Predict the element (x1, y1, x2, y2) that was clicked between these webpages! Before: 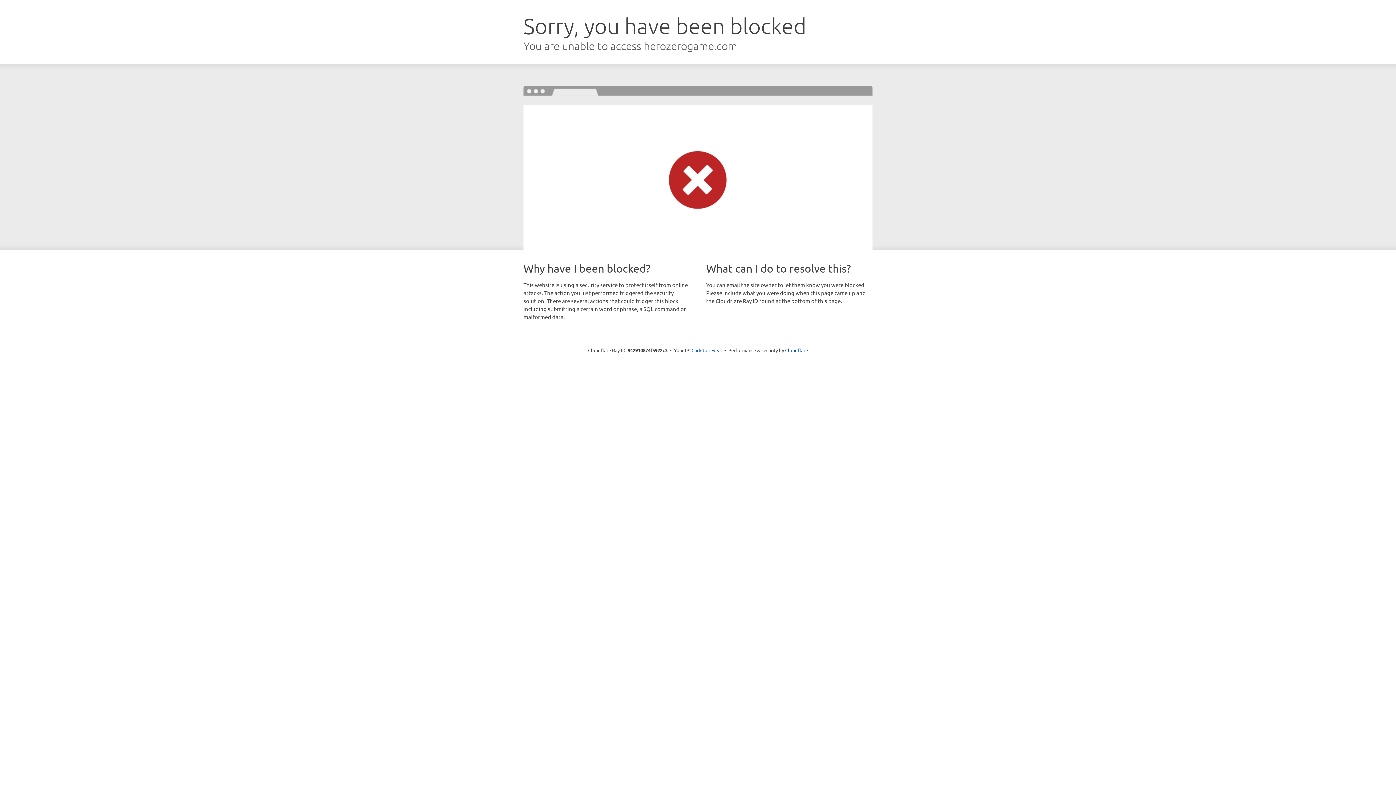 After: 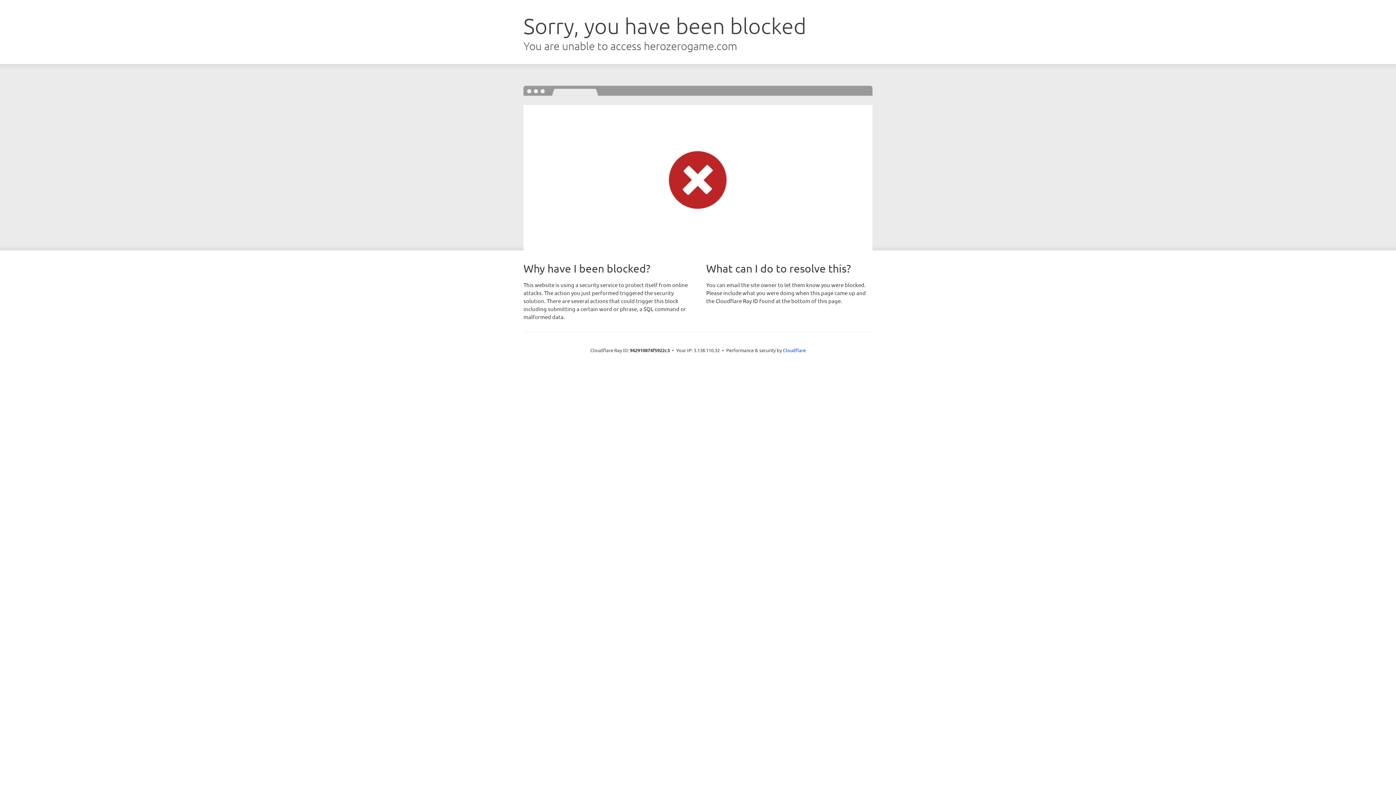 Action: label: Click to reveal bbox: (691, 346, 722, 353)